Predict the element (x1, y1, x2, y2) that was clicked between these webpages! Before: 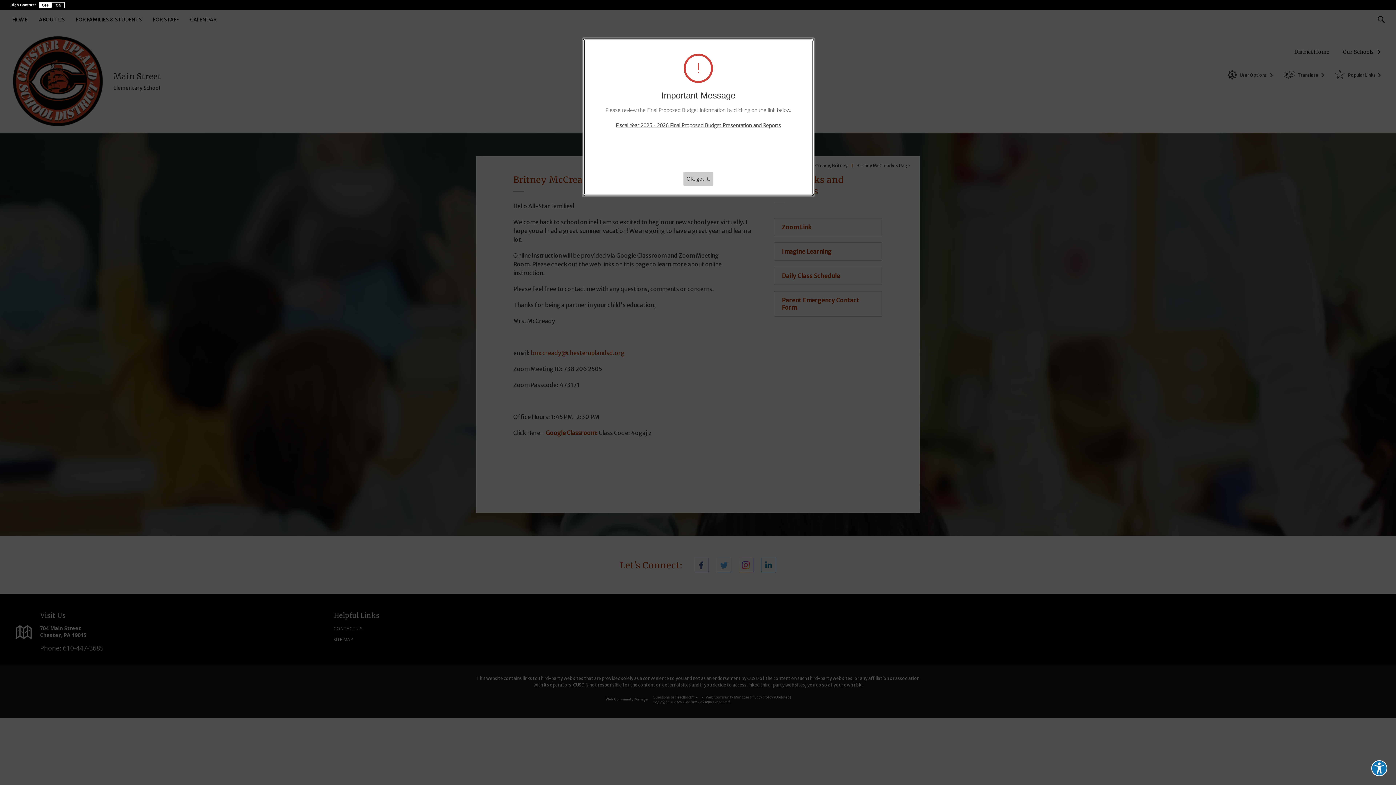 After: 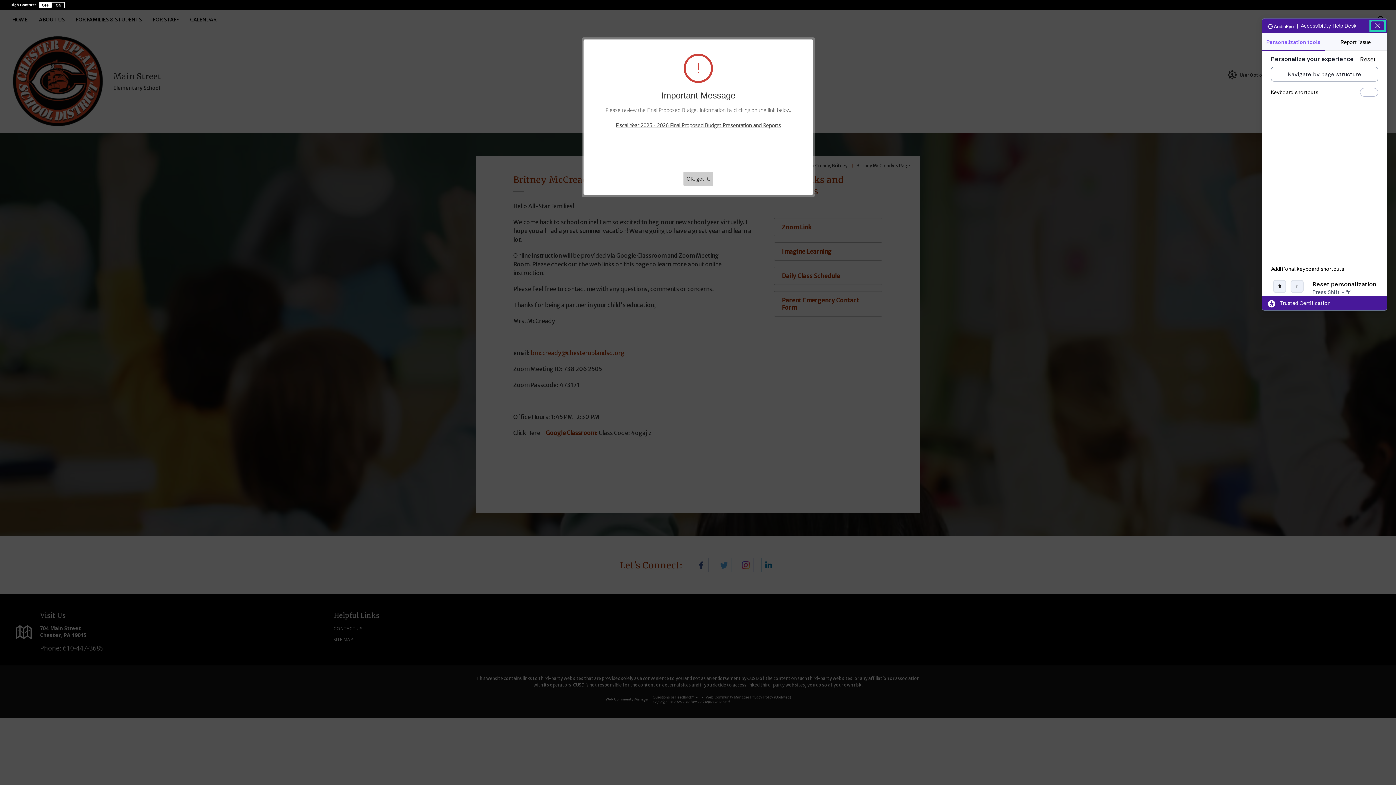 Action: bbox: (1371, 760, 1387, 776) label: Explore your accessibility options